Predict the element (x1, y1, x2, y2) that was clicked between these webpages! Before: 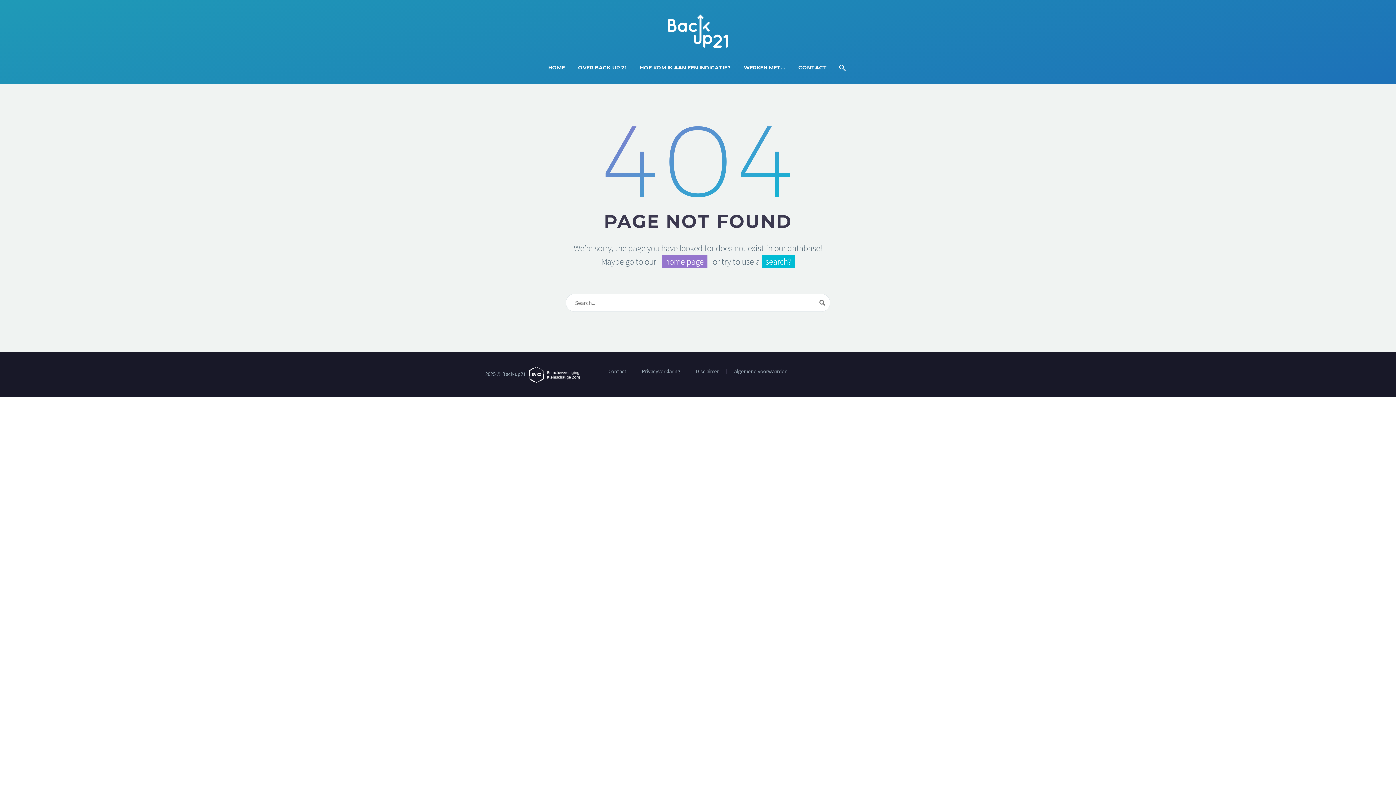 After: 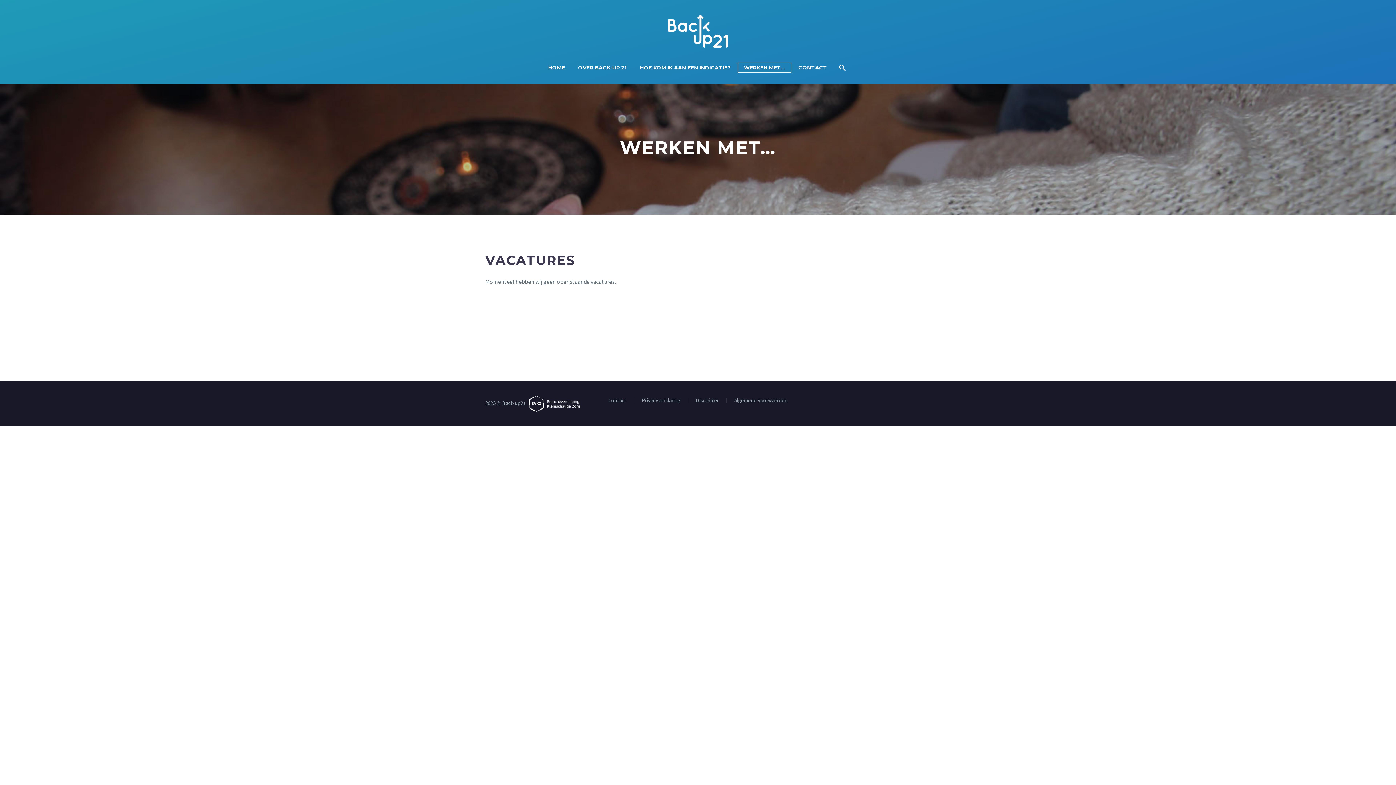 Action: label: WERKEN MET… bbox: (738, 63, 790, 72)